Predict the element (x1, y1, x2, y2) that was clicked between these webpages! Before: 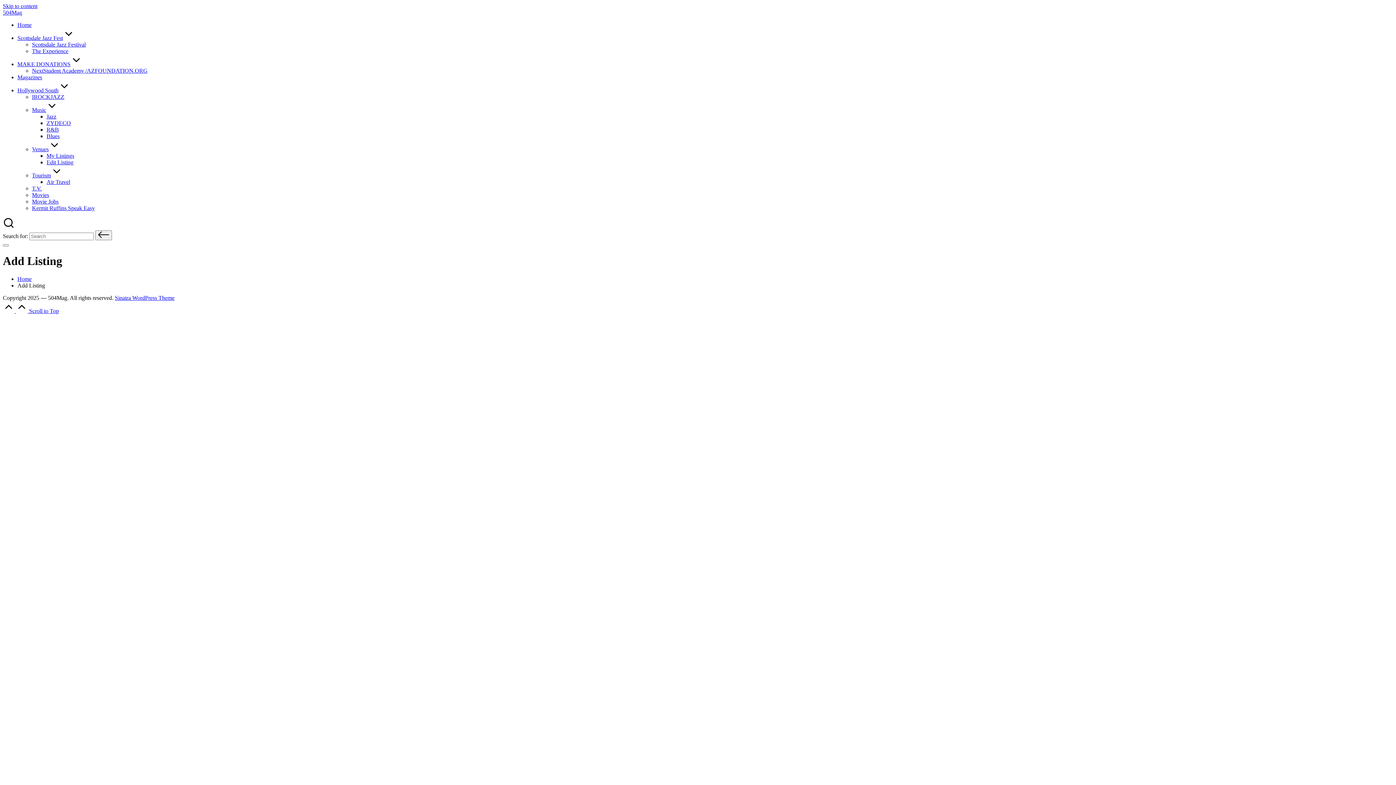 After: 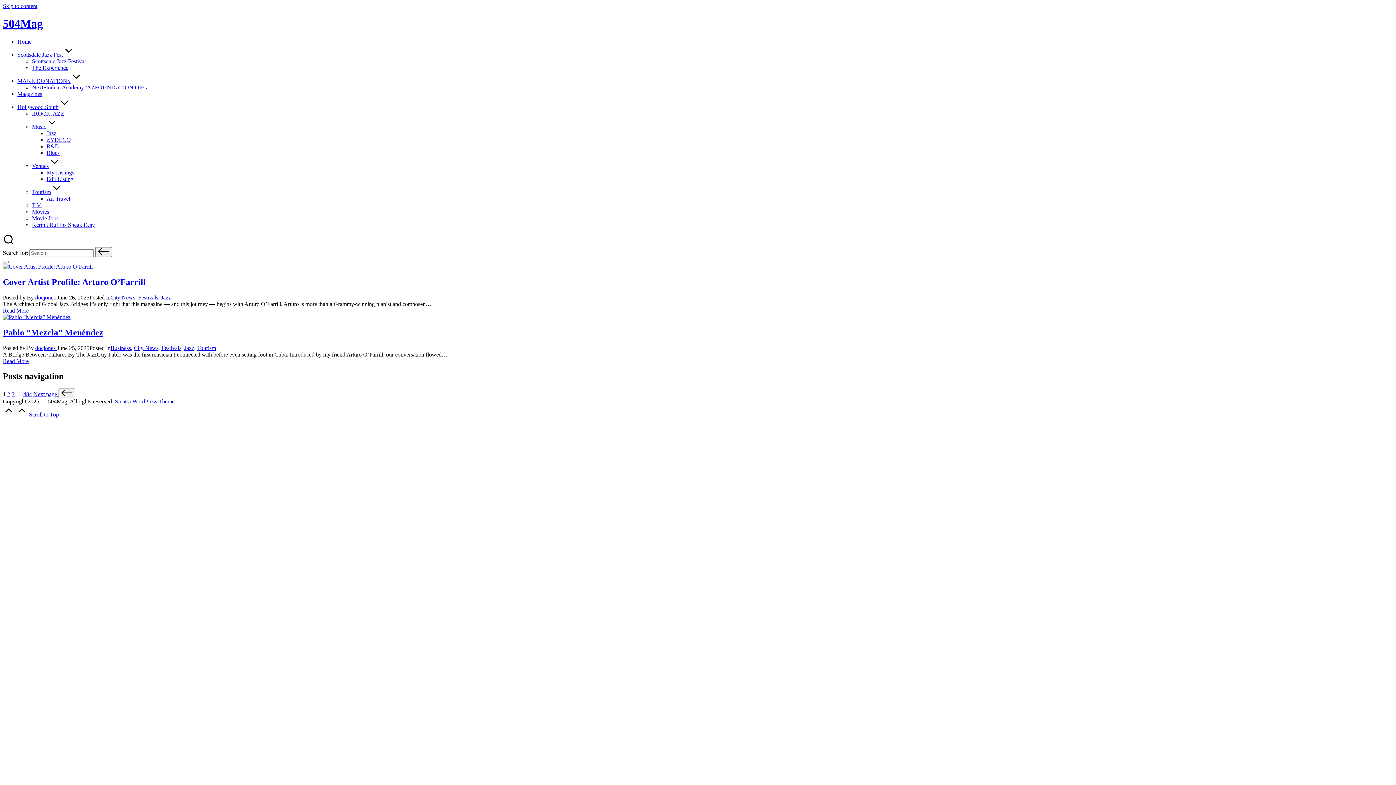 Action: label: Home bbox: (17, 275, 31, 282)